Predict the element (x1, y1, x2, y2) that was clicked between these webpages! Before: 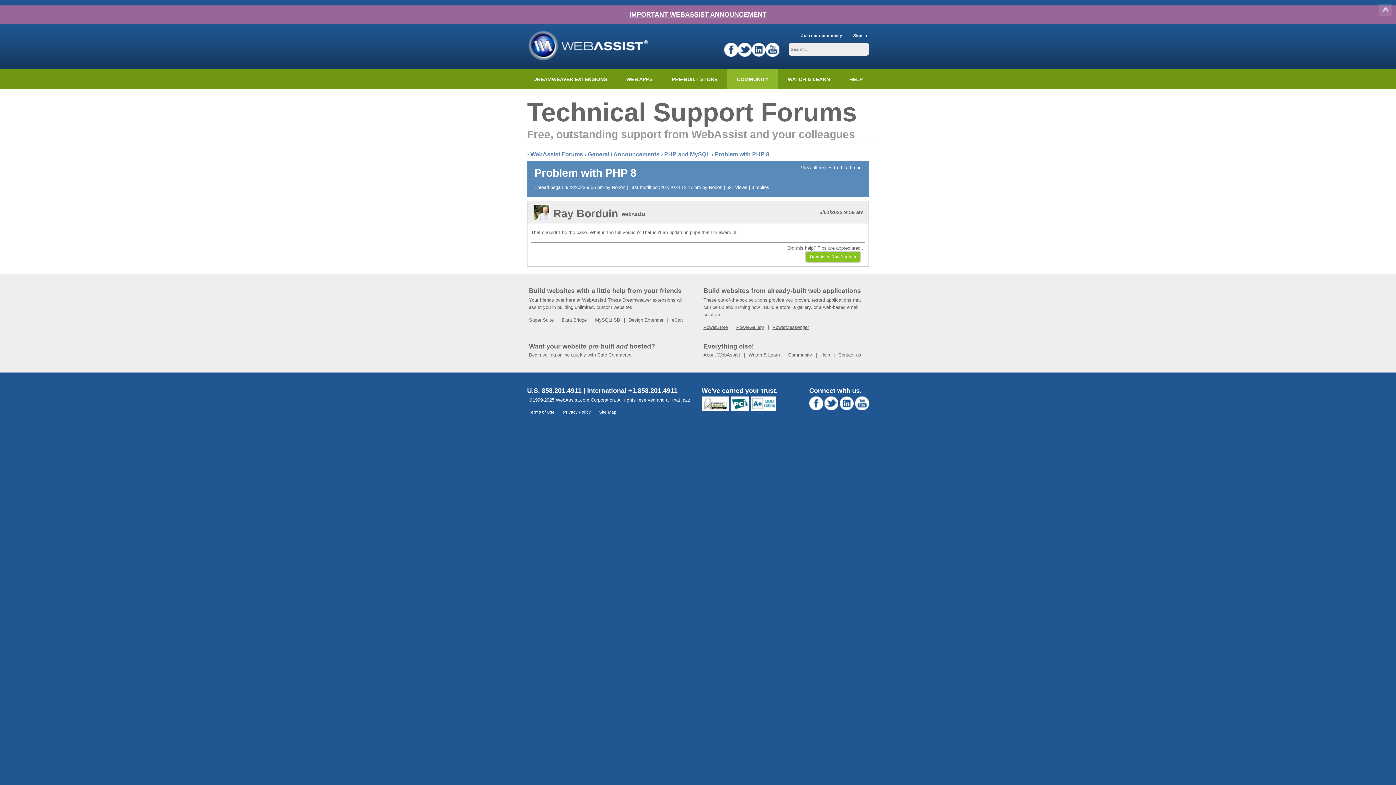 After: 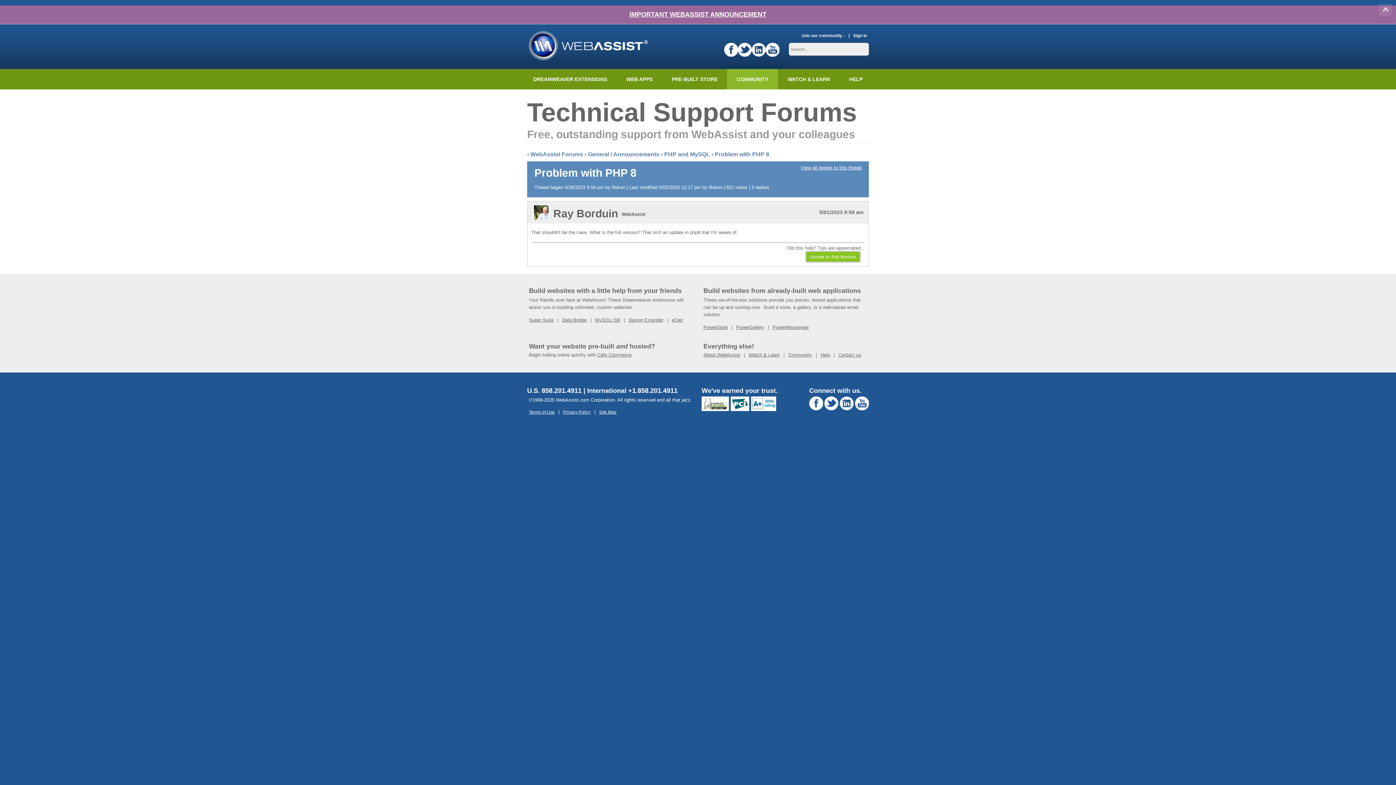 Action: bbox: (809, 406, 823, 411)